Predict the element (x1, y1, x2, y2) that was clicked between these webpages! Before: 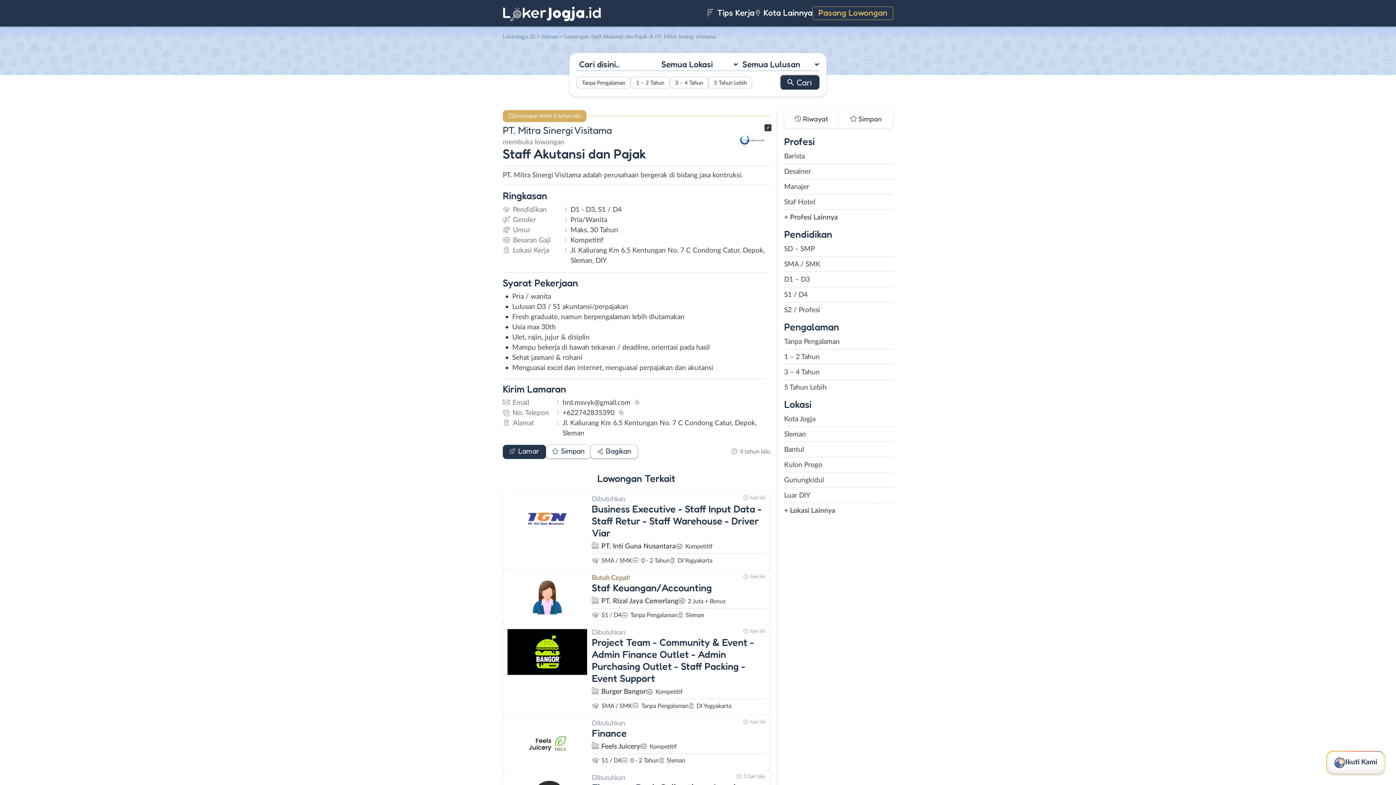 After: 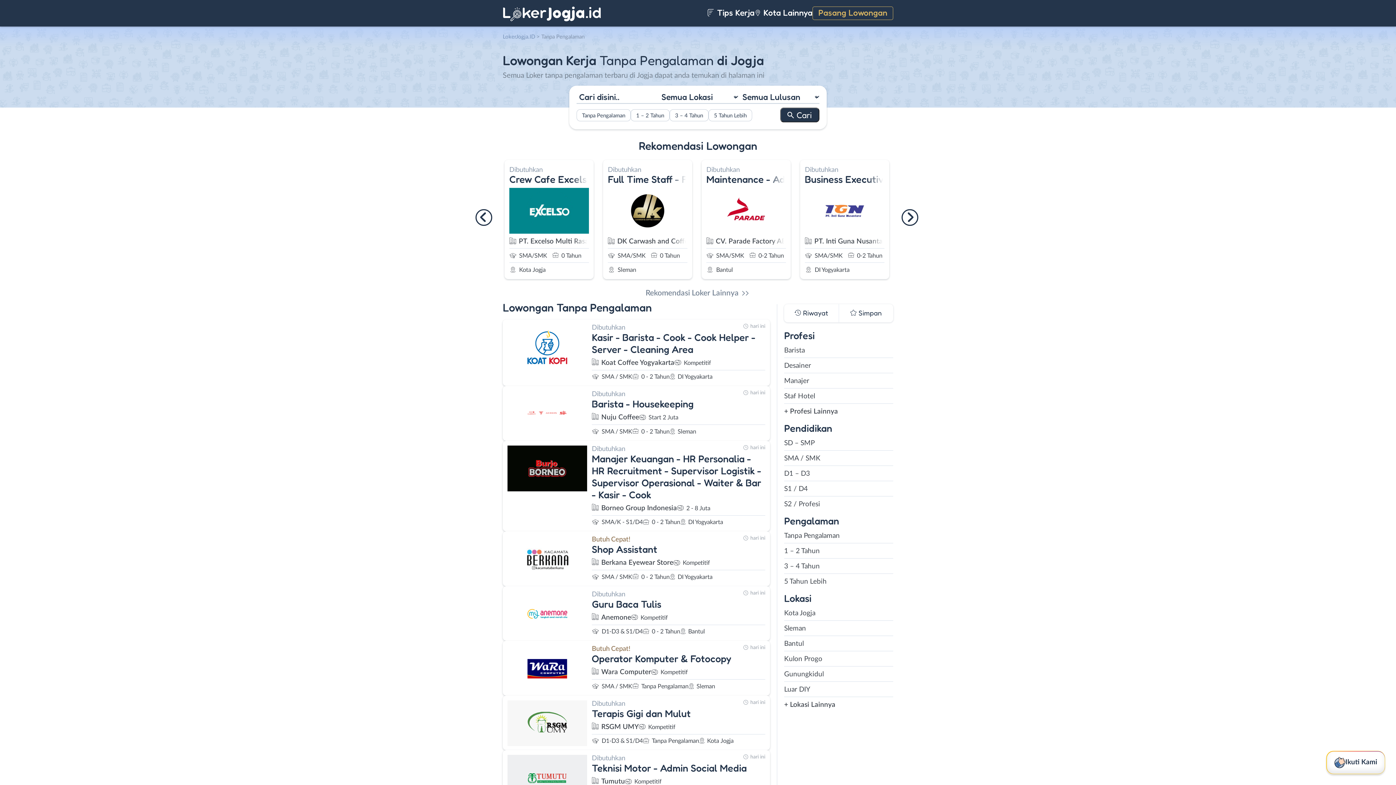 Action: label: Tanpa Pengalaman bbox: (784, 337, 893, 347)